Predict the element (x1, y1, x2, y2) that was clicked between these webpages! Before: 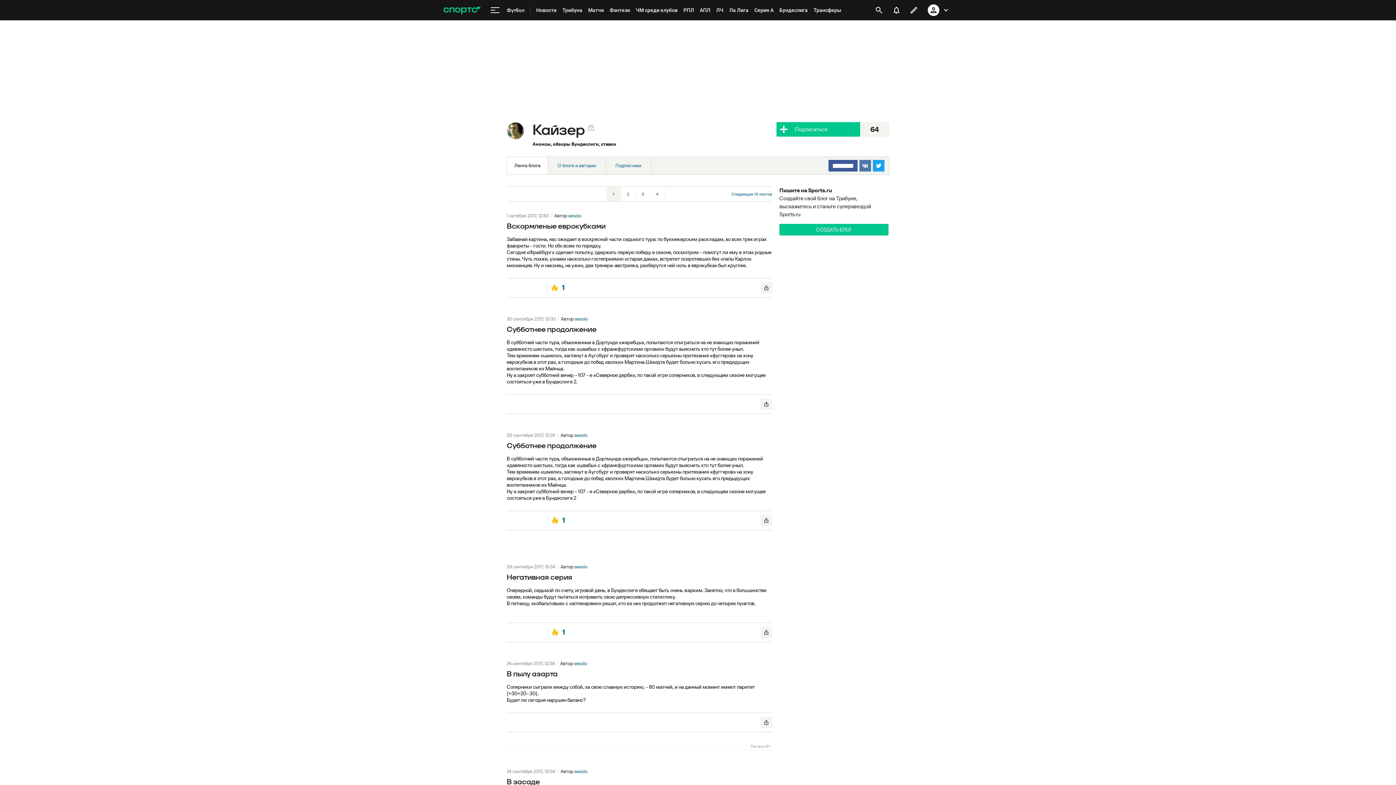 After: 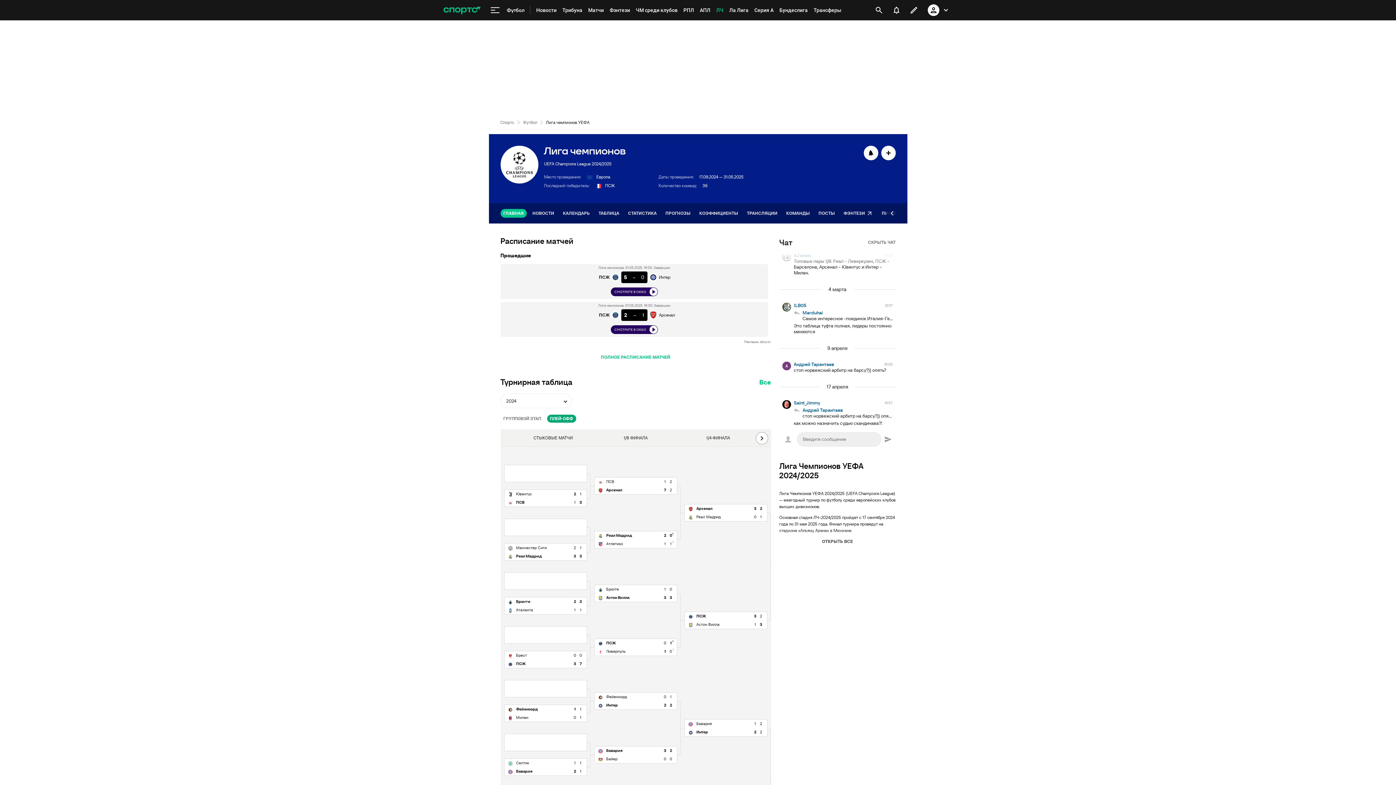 Action: bbox: (713, 0, 726, 20) label: ЛЧ